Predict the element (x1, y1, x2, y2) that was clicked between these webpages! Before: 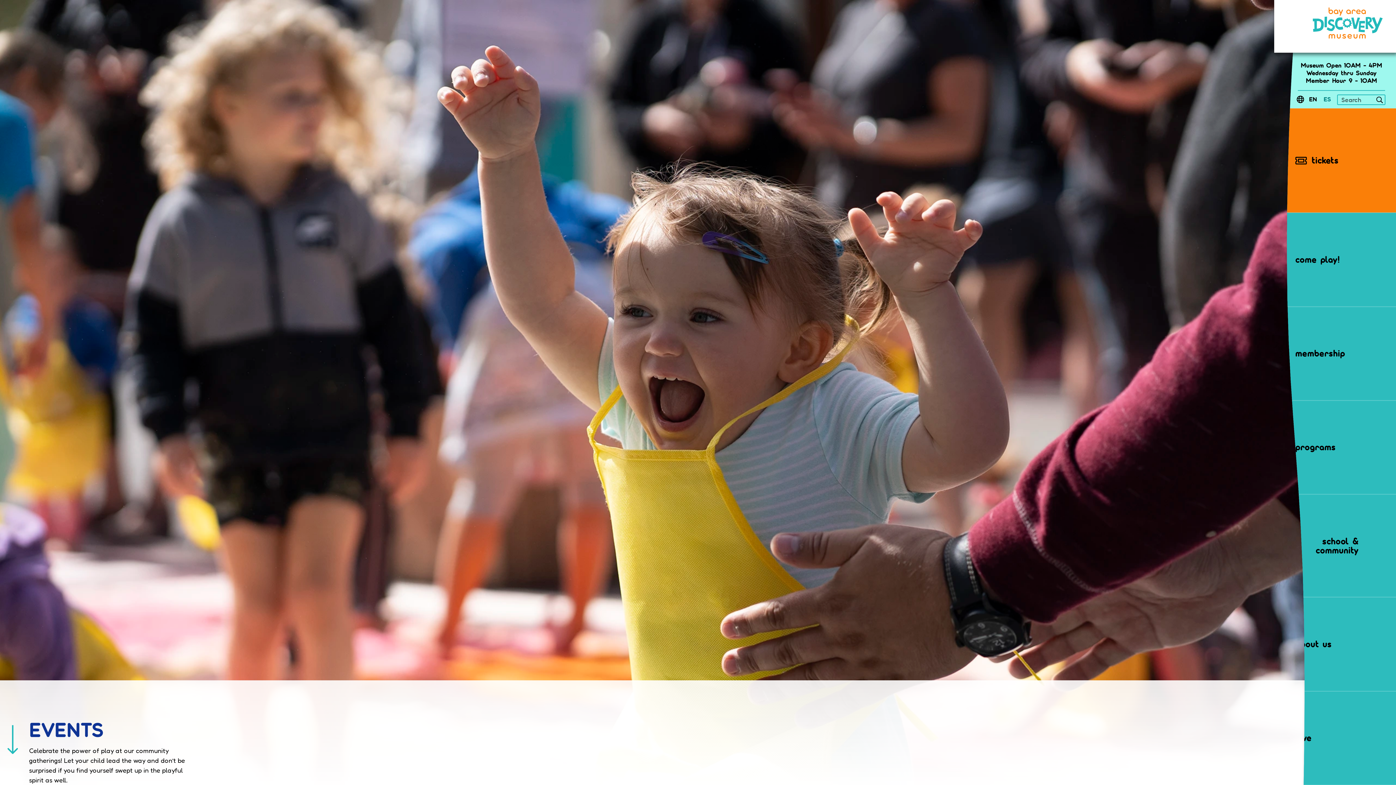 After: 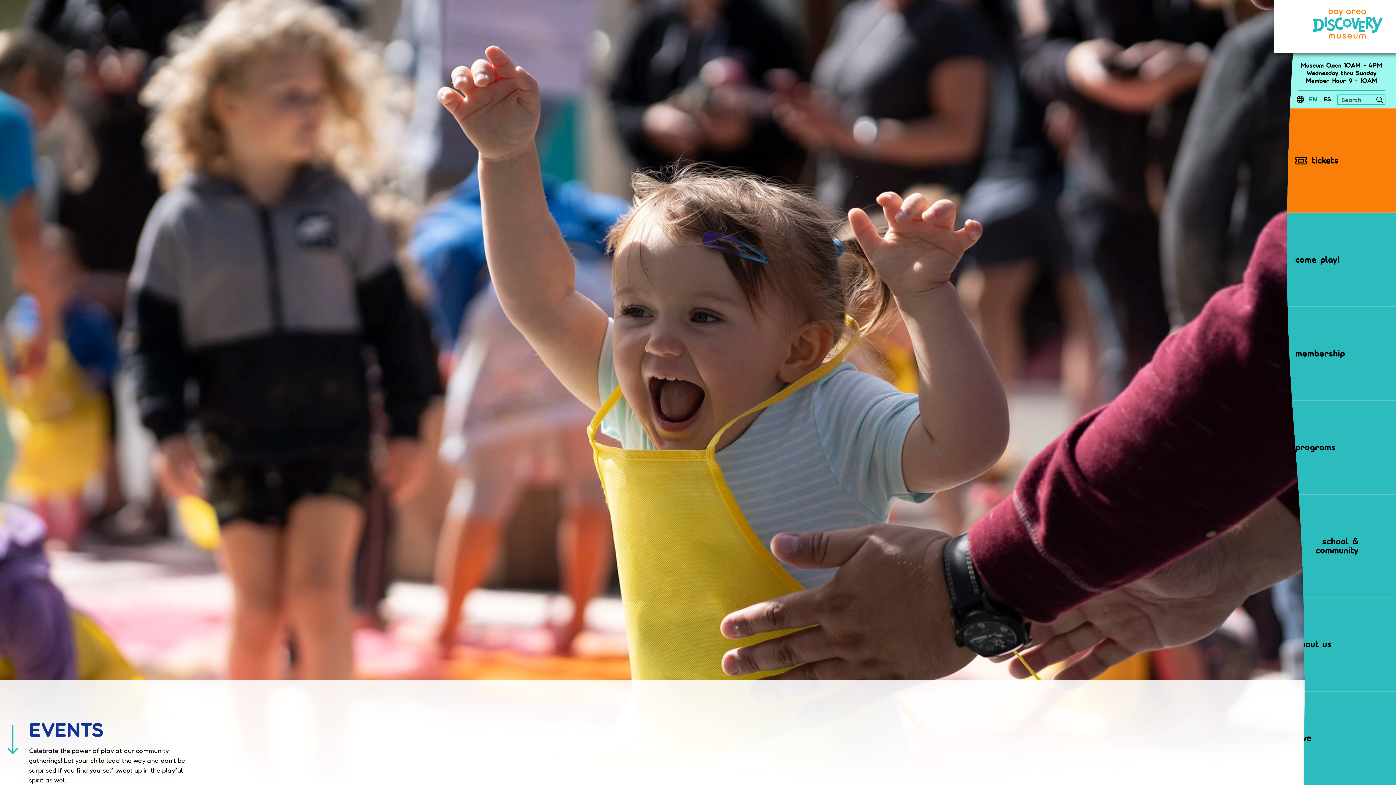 Action: label: ES bbox: (1320, 90, 1334, 108)